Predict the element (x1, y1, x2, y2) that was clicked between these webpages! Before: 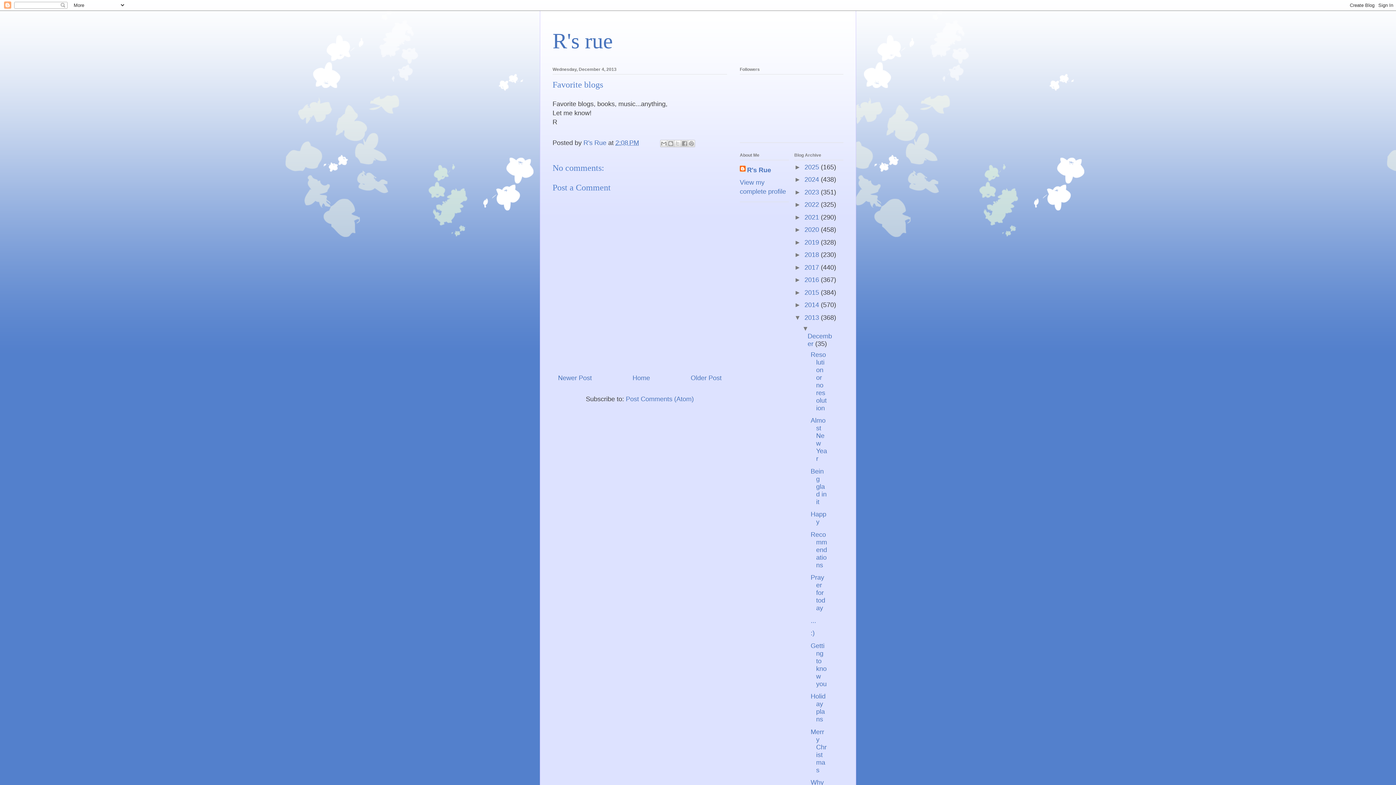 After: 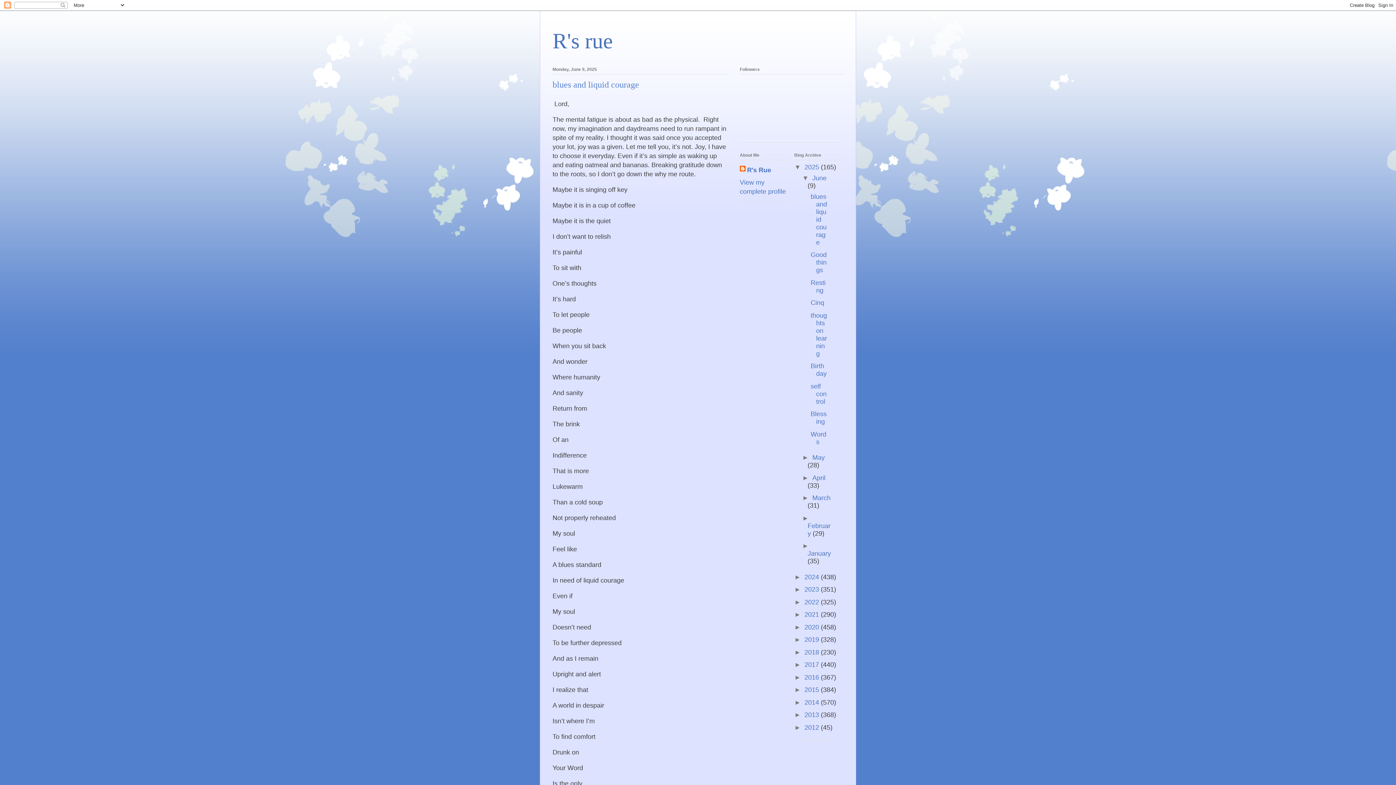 Action: label: Home bbox: (632, 374, 650, 381)